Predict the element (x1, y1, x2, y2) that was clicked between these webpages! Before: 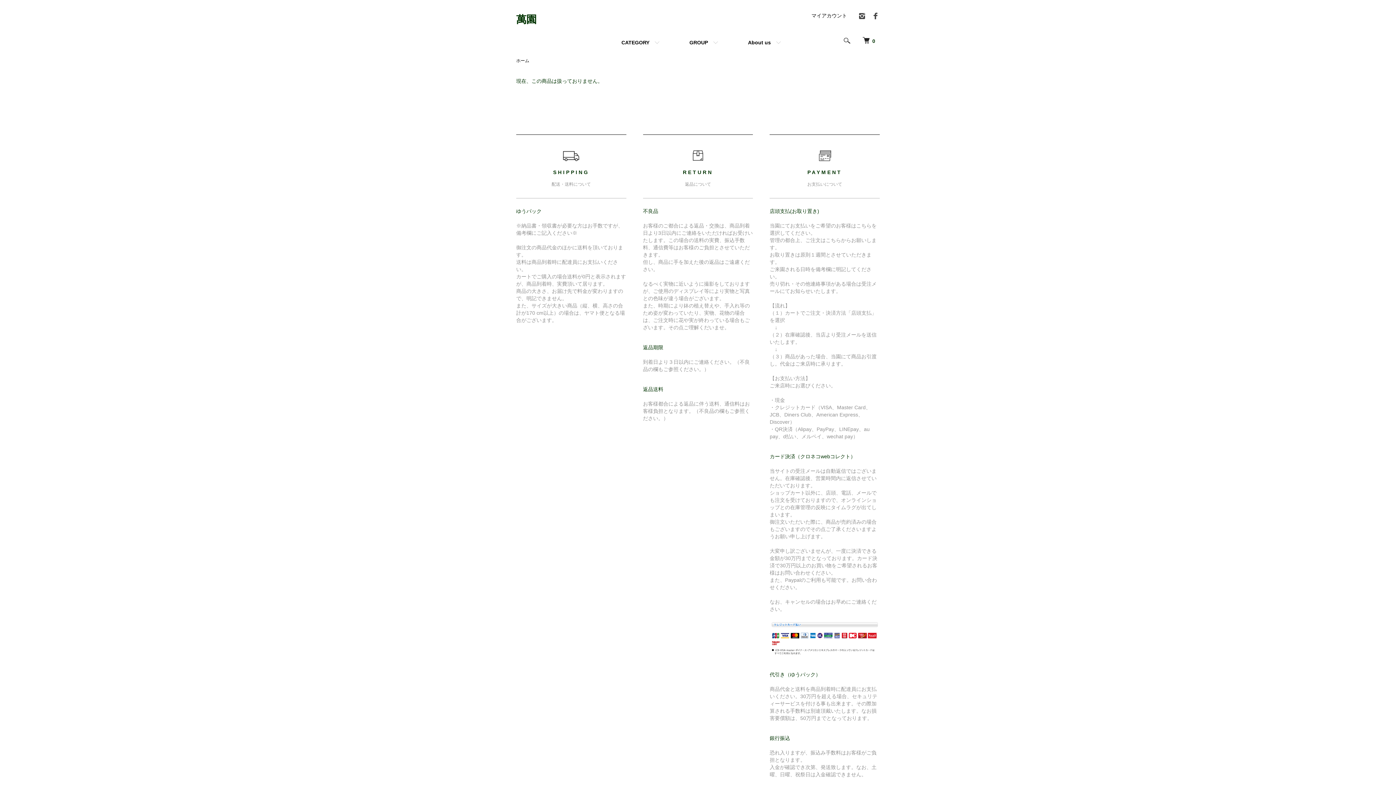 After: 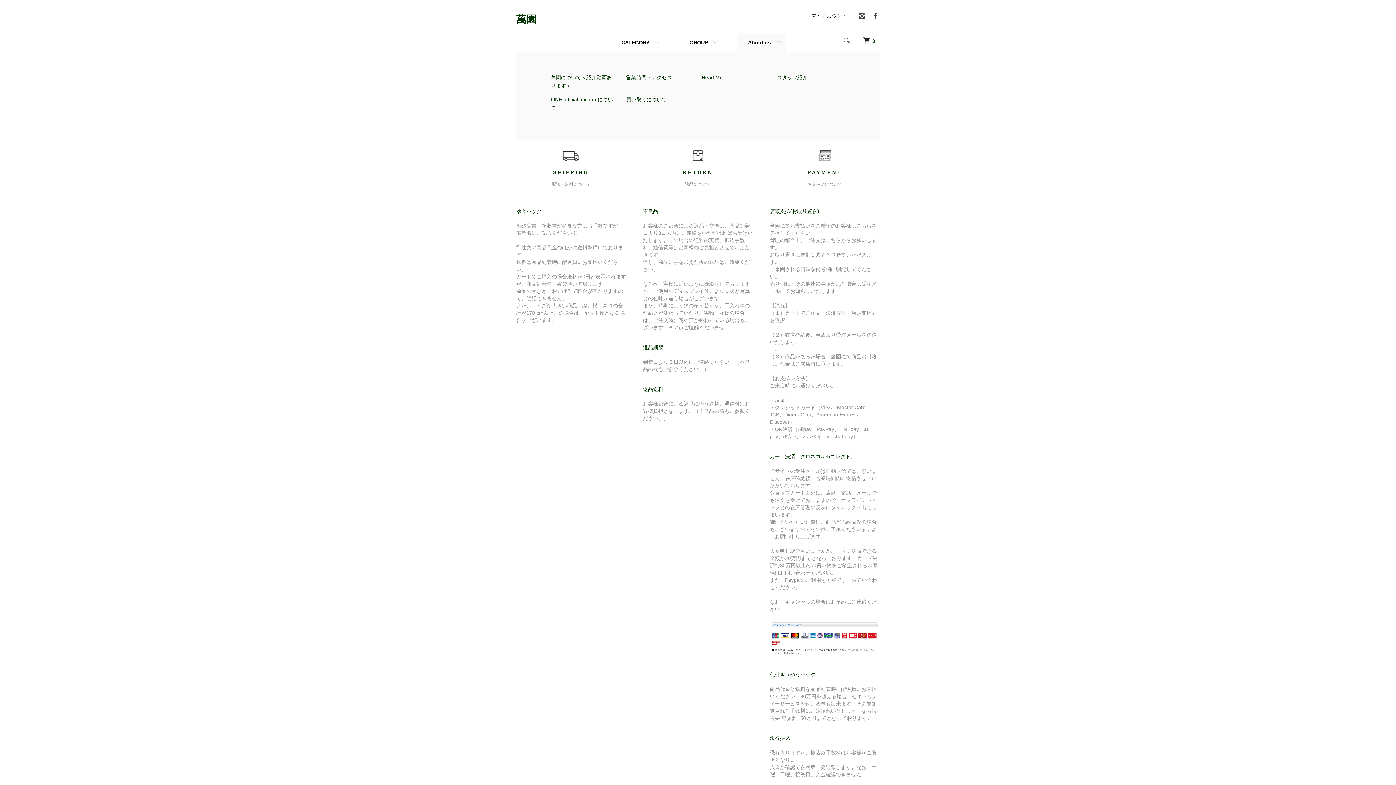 Action: label: About us bbox: (737, 33, 785, 51)